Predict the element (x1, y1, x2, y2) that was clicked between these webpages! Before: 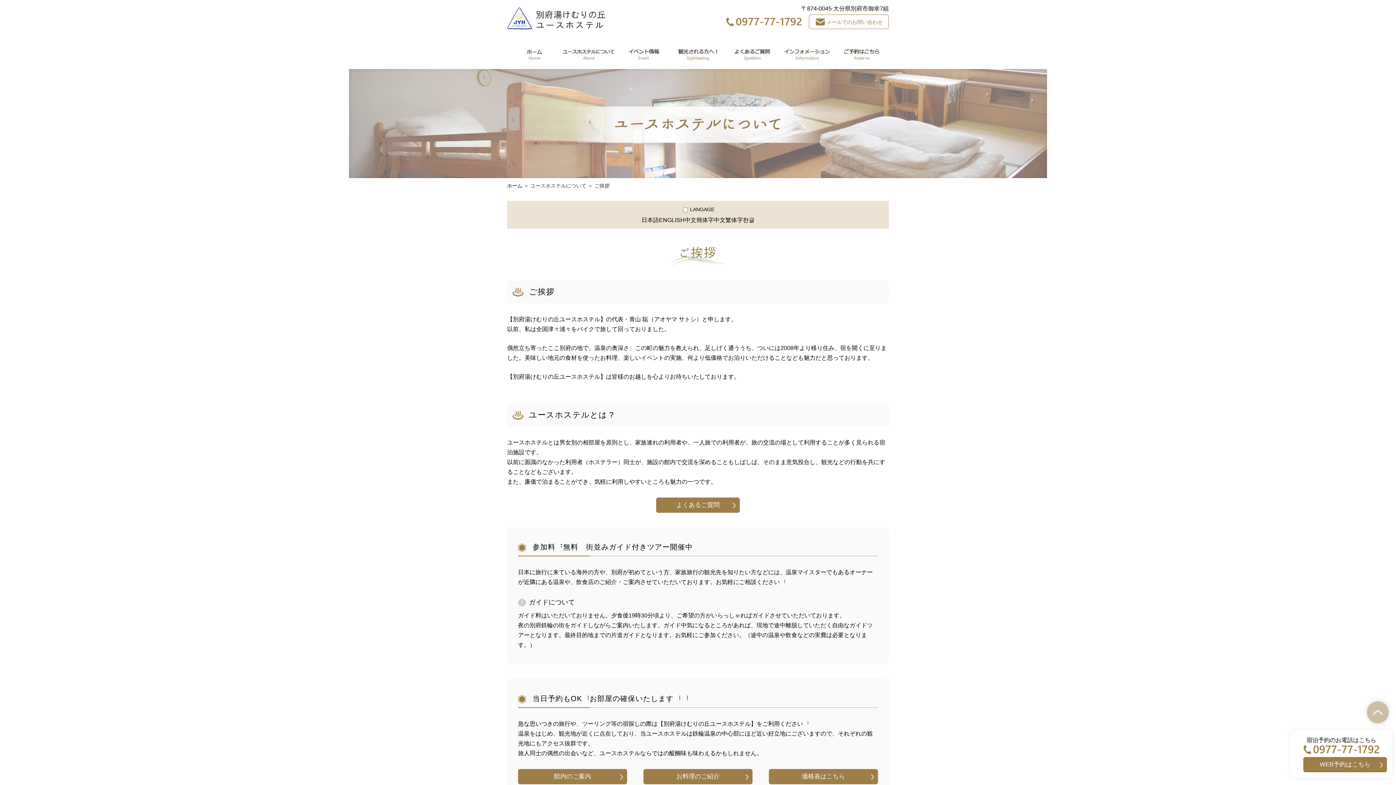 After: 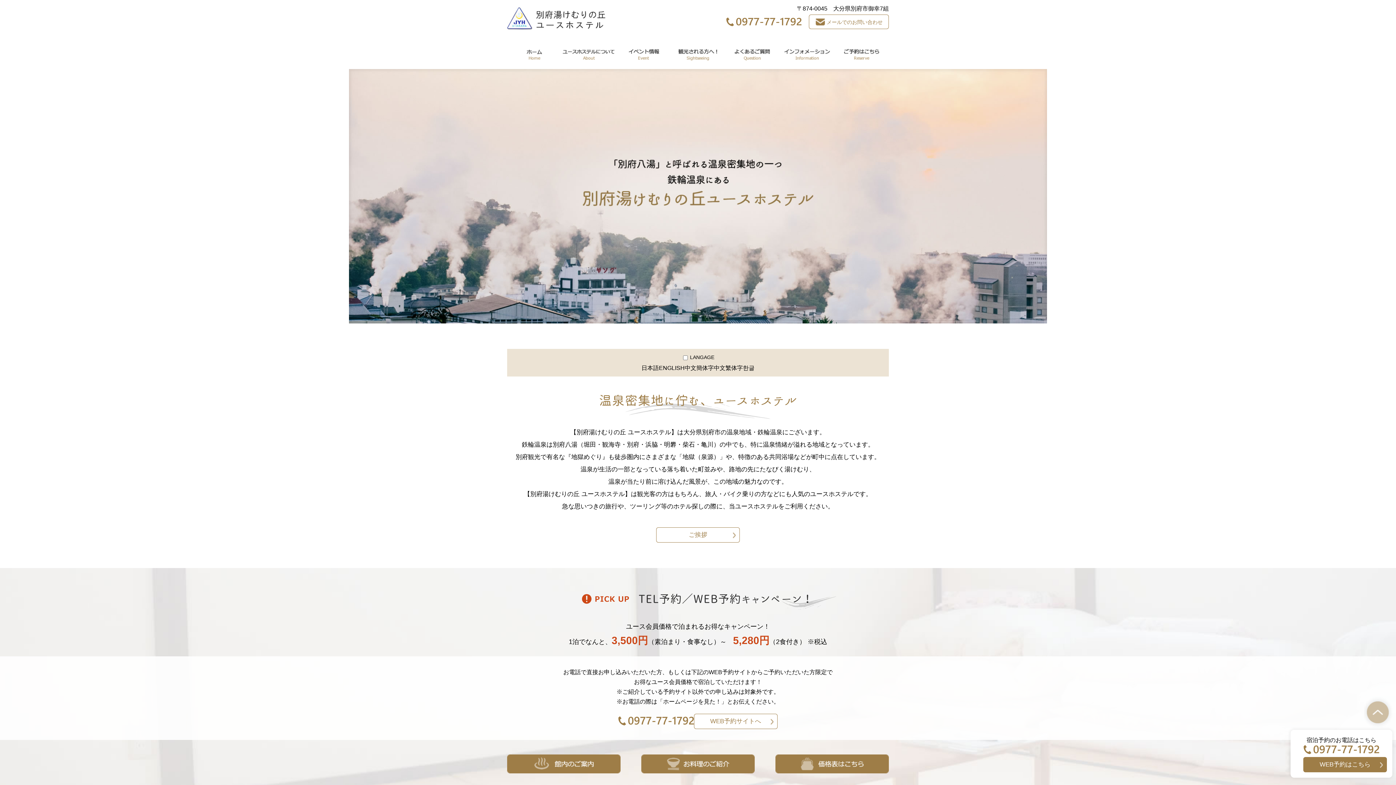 Action: bbox: (507, 181, 522, 190) label: ホーム